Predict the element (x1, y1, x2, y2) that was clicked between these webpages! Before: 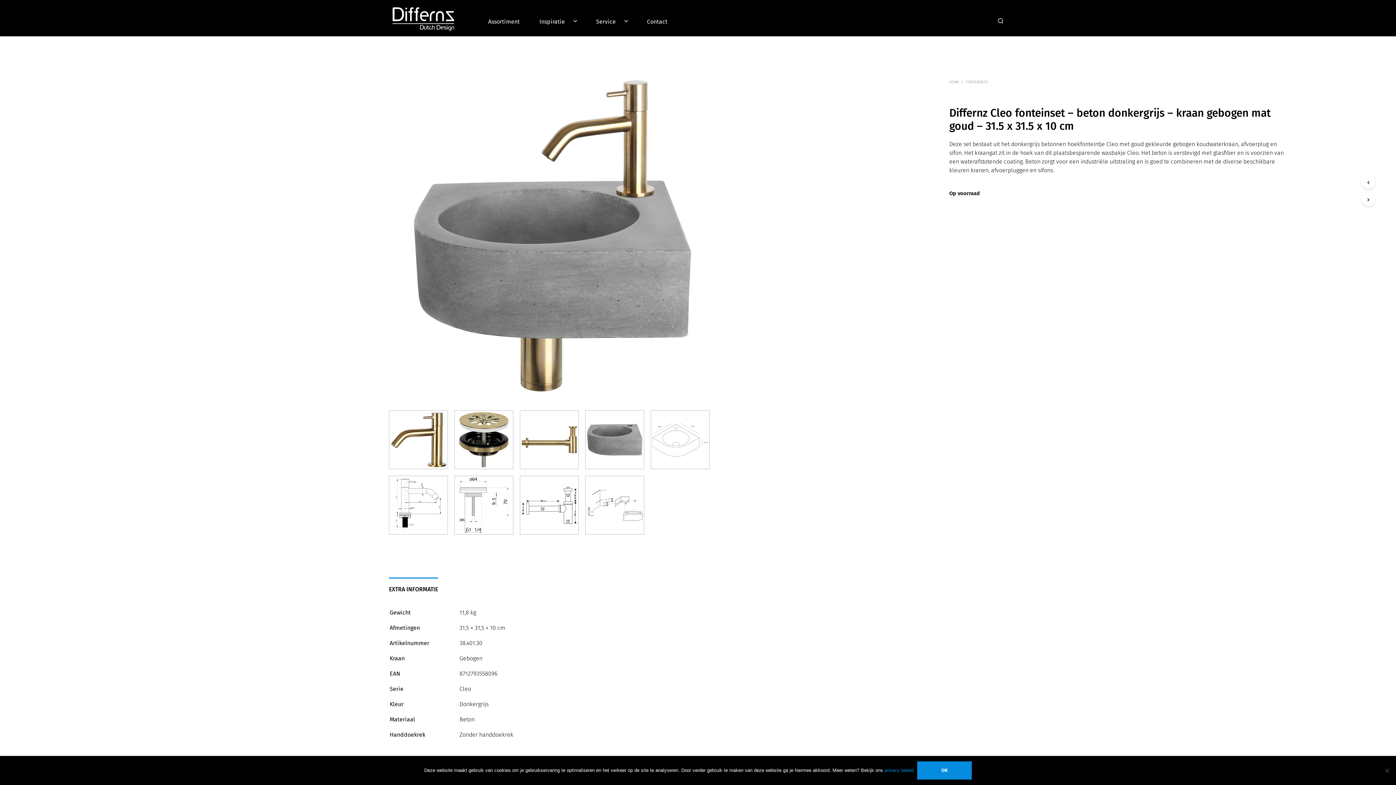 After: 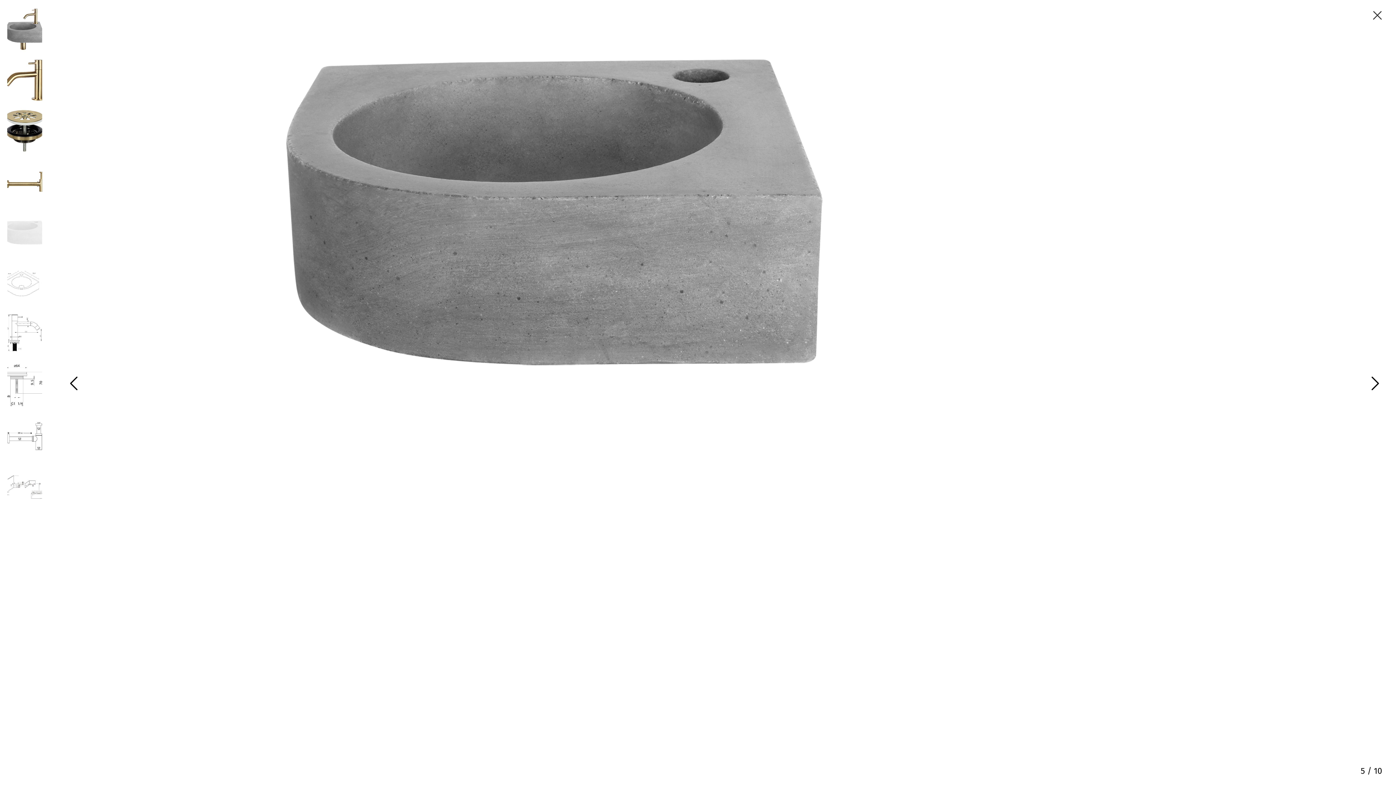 Action: bbox: (585, 410, 644, 469)